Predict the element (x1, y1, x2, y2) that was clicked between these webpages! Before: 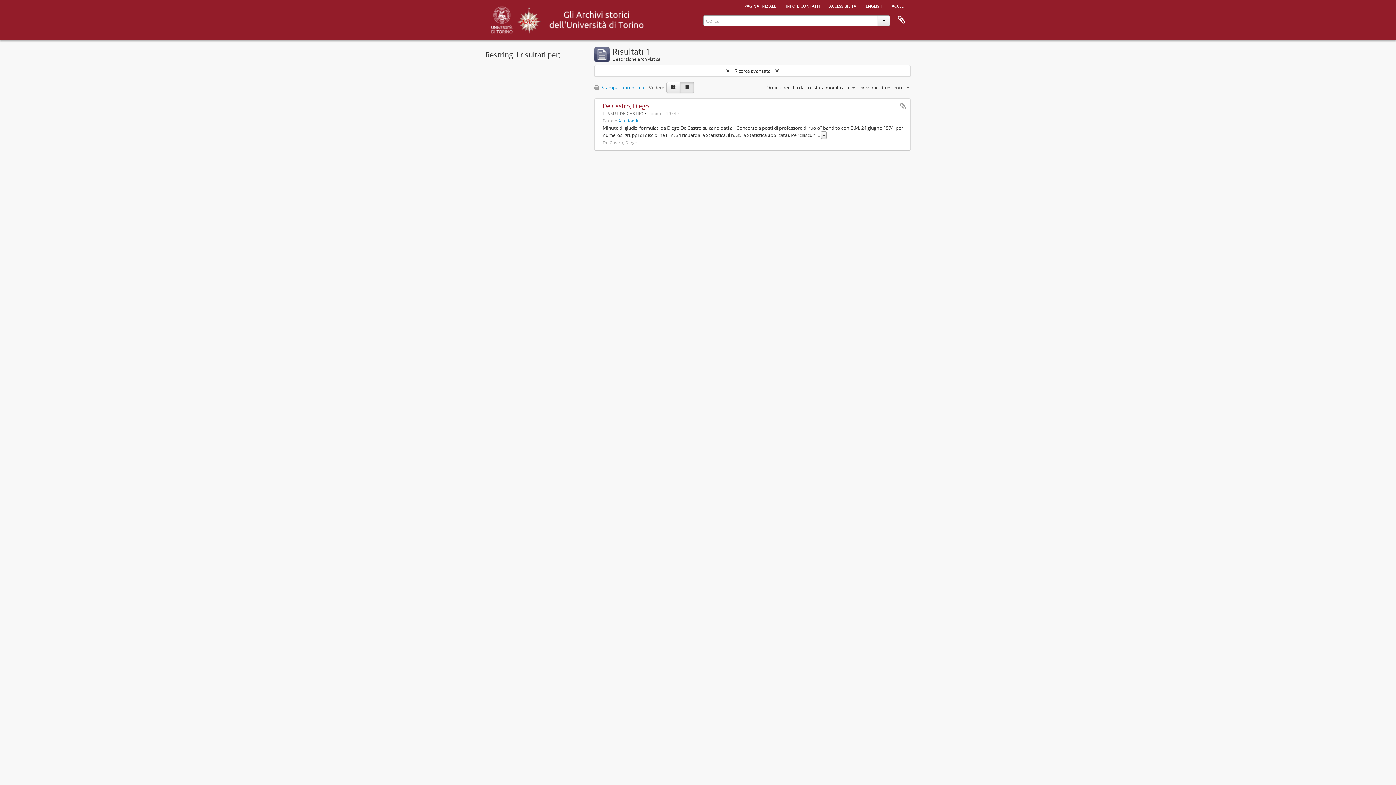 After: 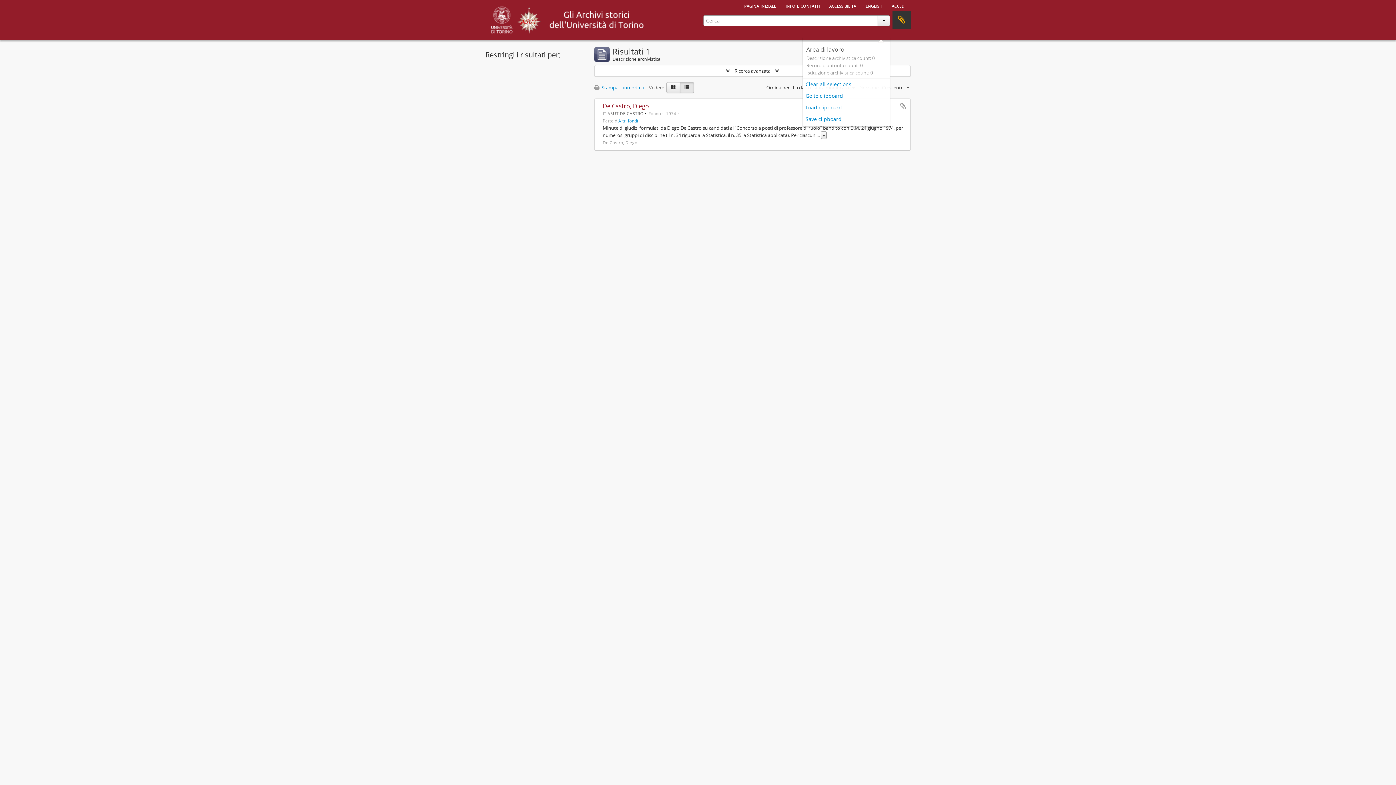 Action: bbox: (892, 10, 910, 29) label: Area di lavoro